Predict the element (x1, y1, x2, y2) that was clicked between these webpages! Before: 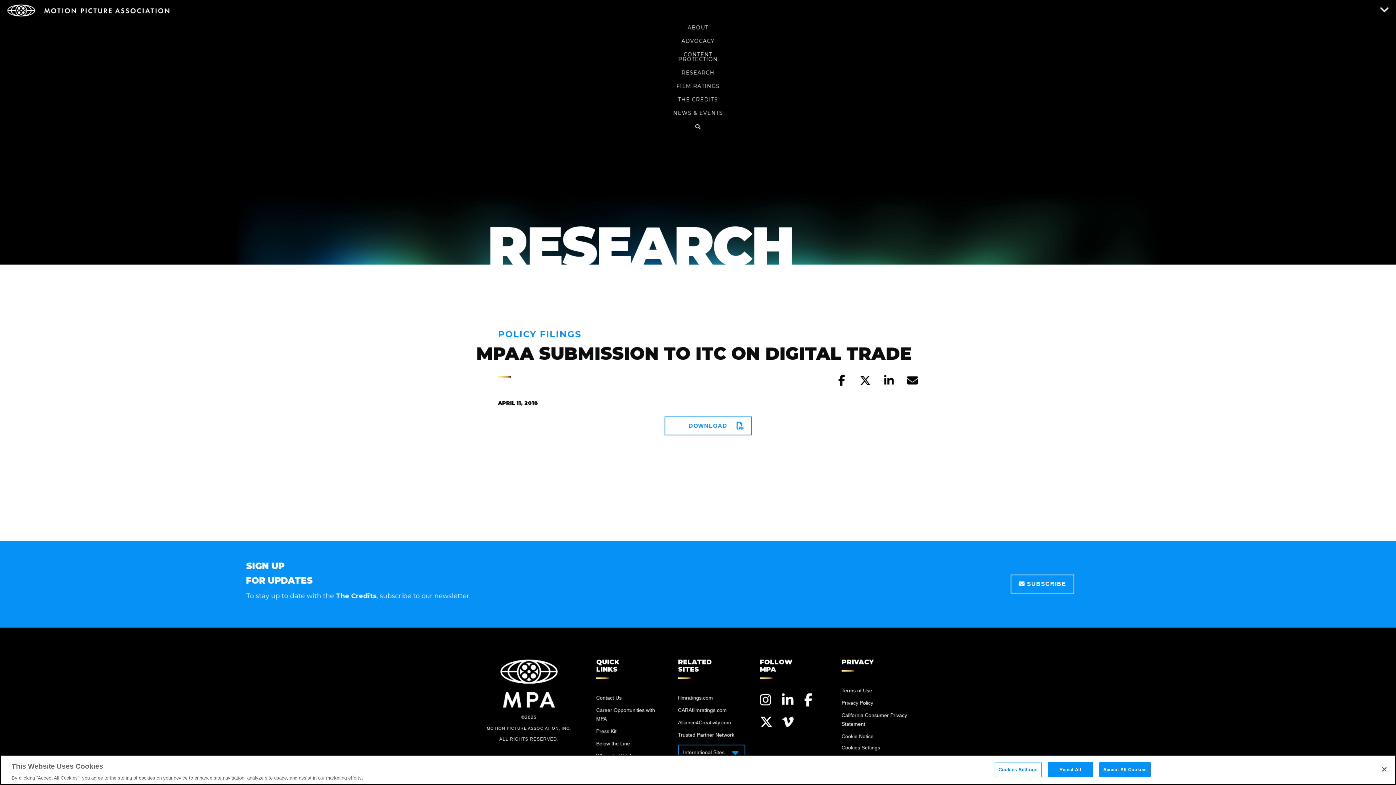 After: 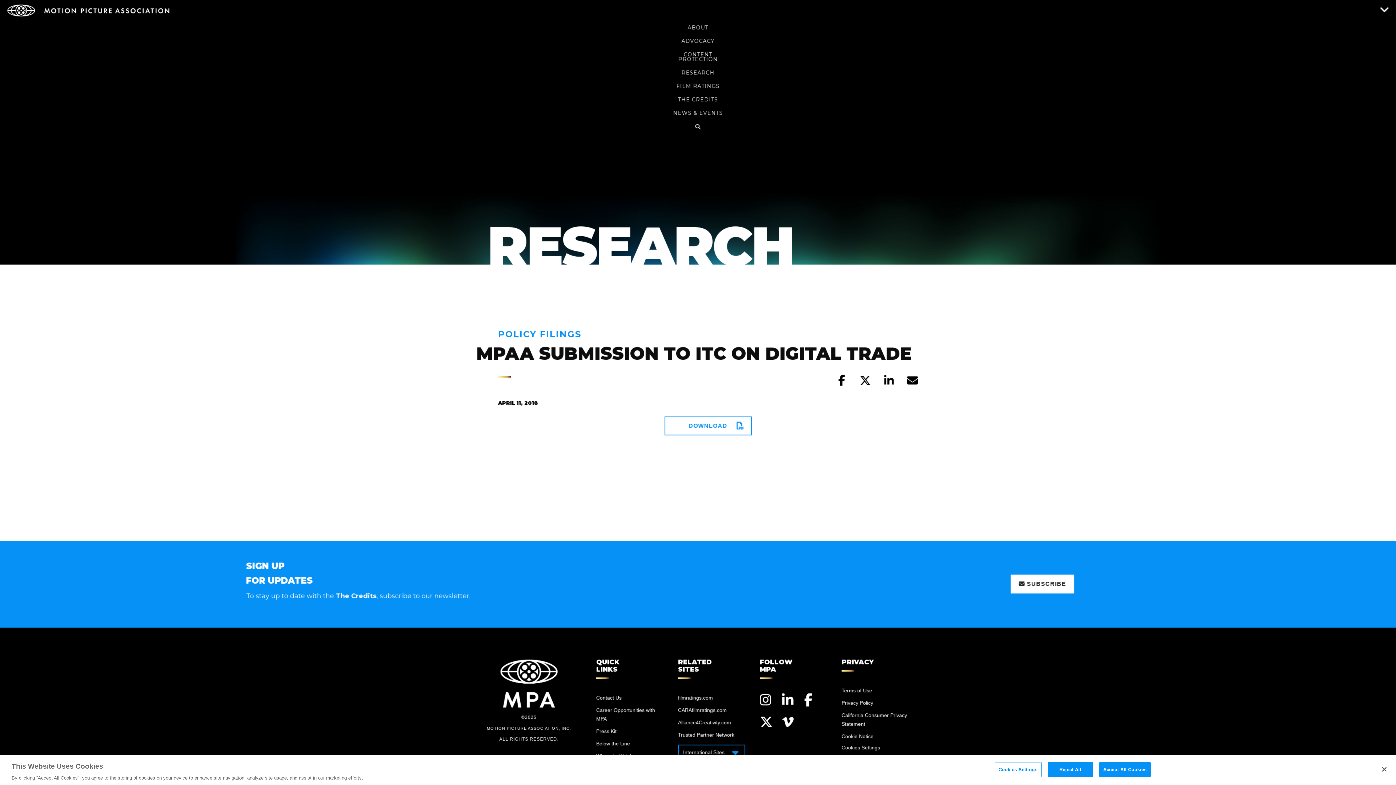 Action: bbox: (1011, 574, 1074, 593) label:  SUBSCRIBE